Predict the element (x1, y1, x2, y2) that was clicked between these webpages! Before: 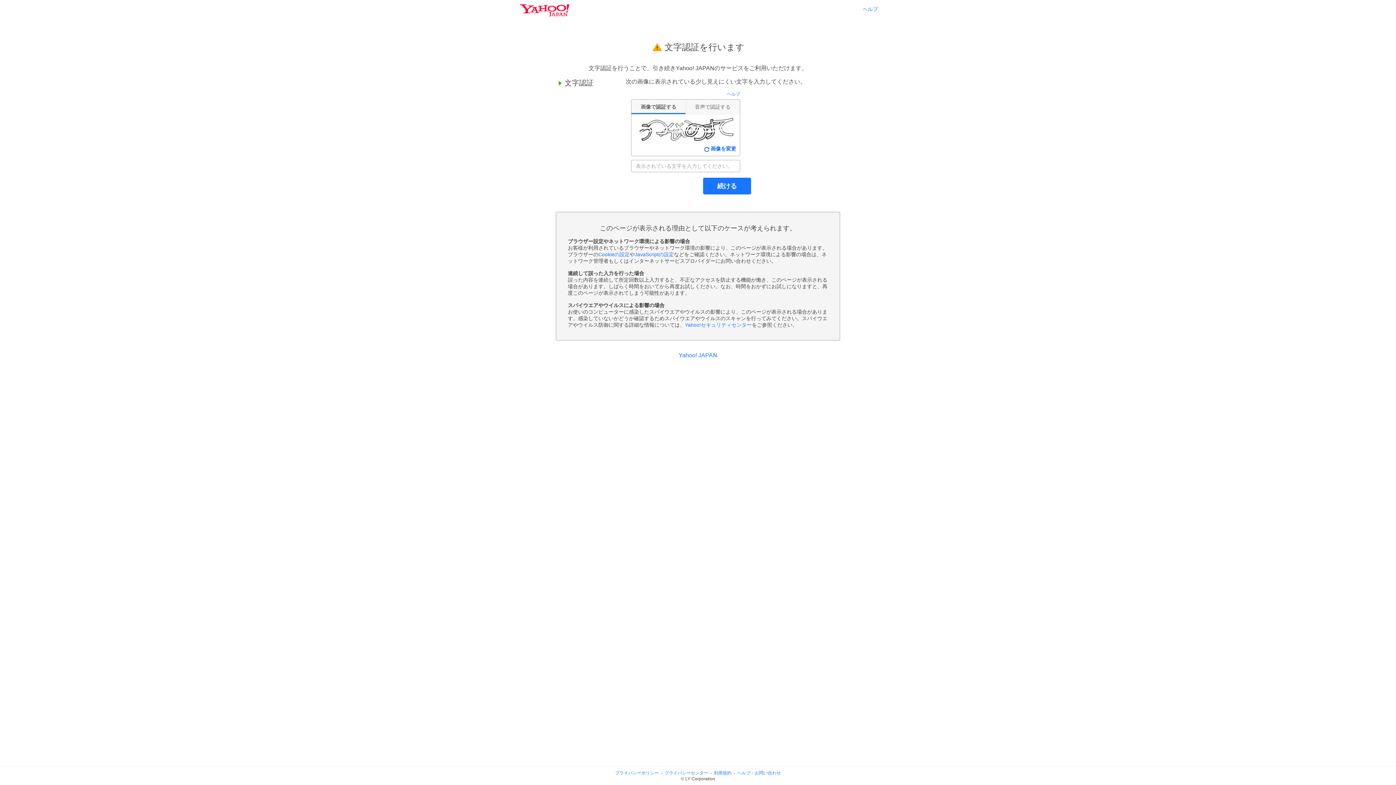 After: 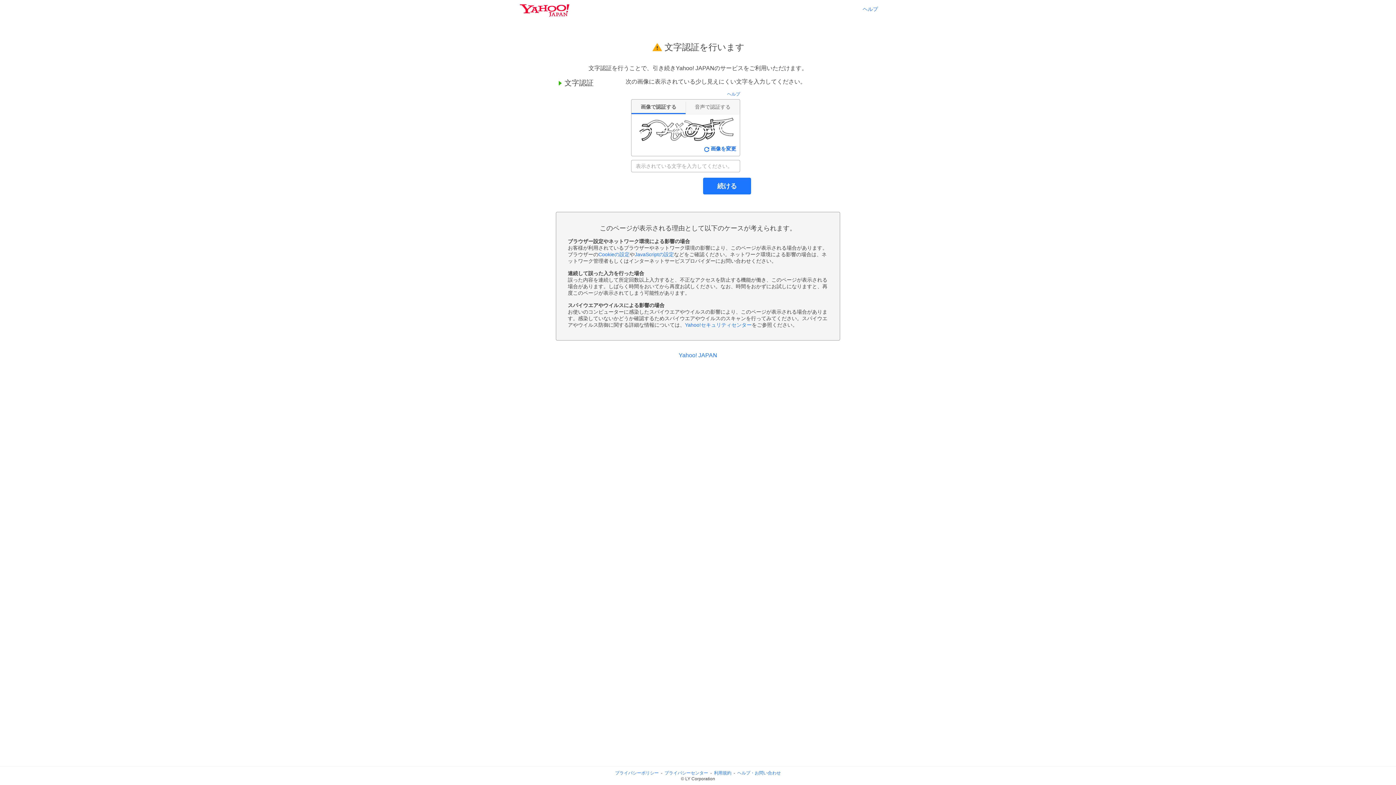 Action: bbox: (598, 251, 629, 257) label: Cookieの設定